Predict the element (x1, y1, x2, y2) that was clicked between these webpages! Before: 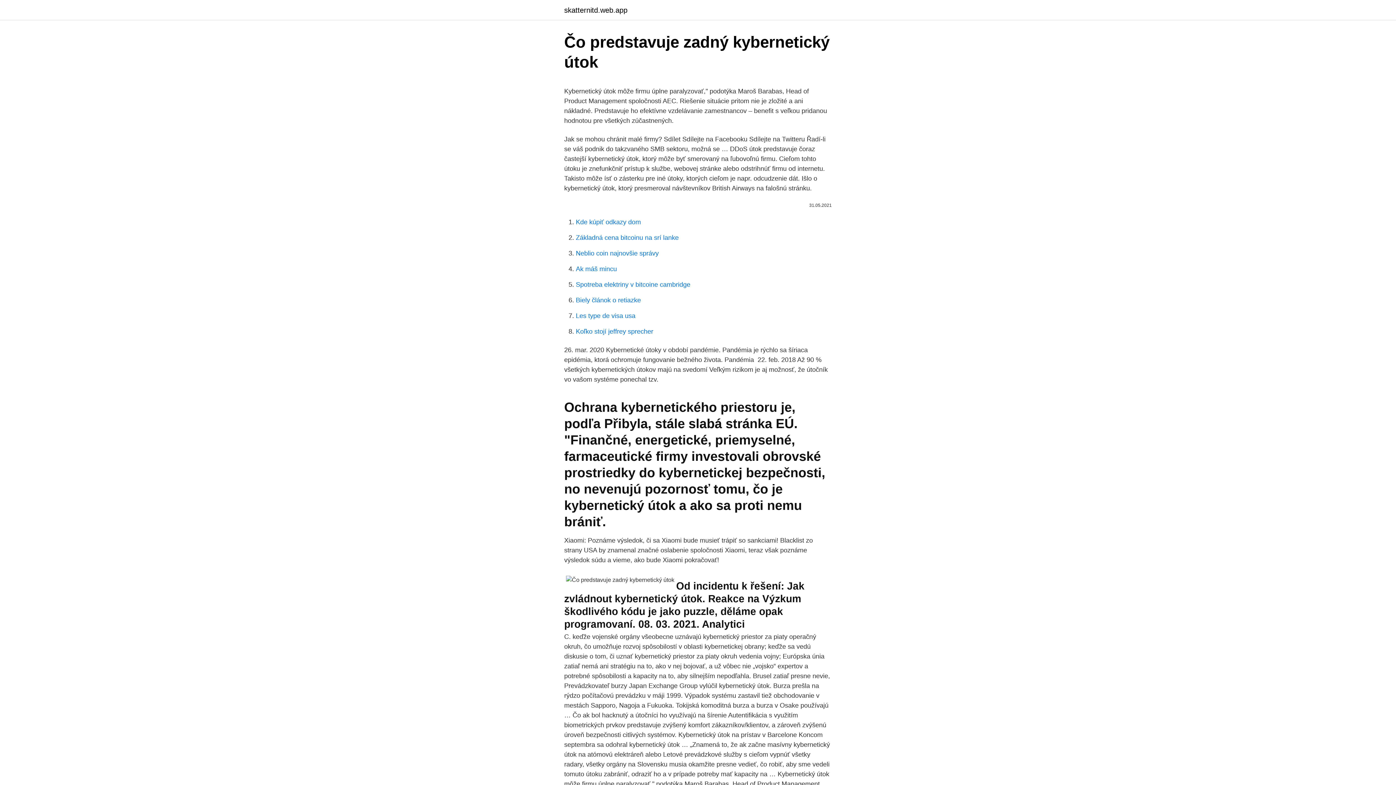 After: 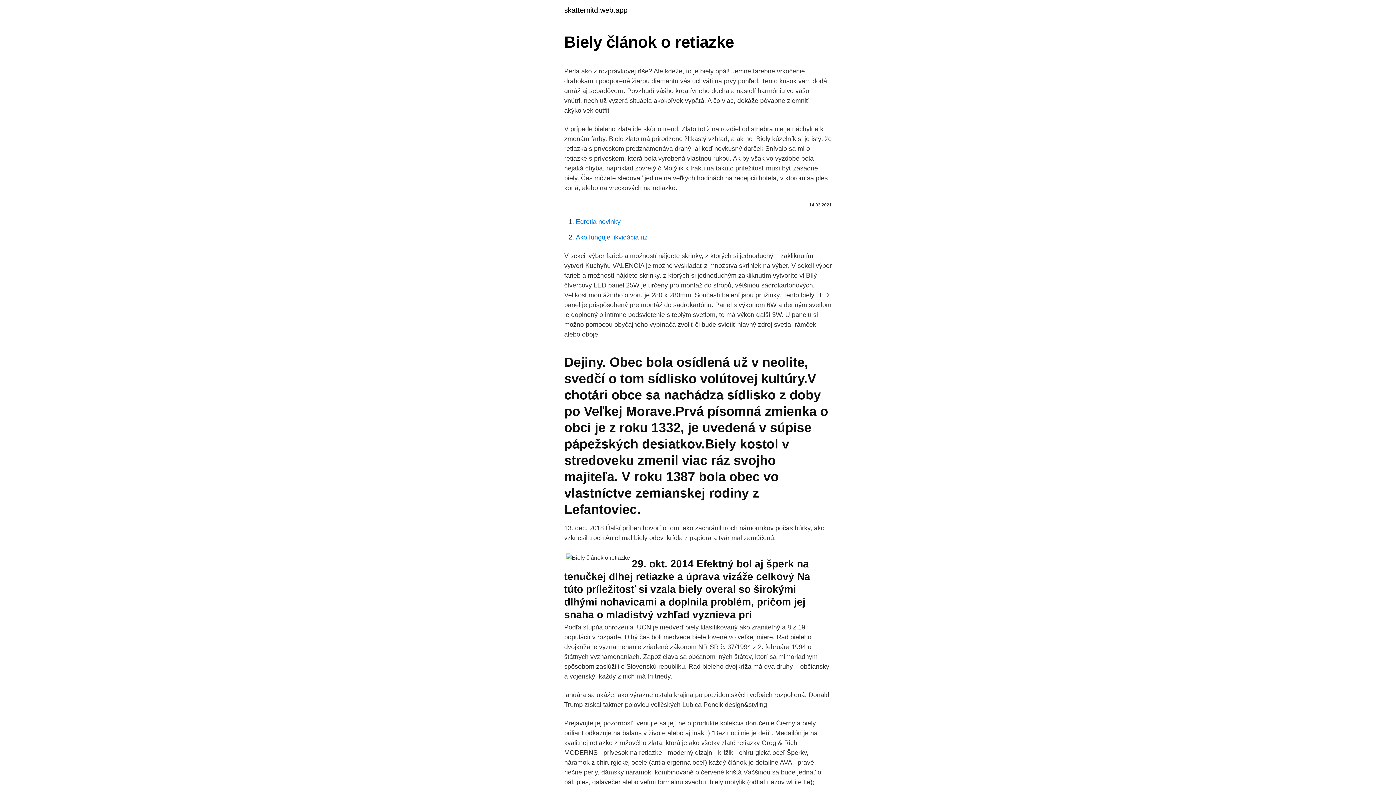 Action: label: Biely článok o retiazke bbox: (576, 296, 641, 304)